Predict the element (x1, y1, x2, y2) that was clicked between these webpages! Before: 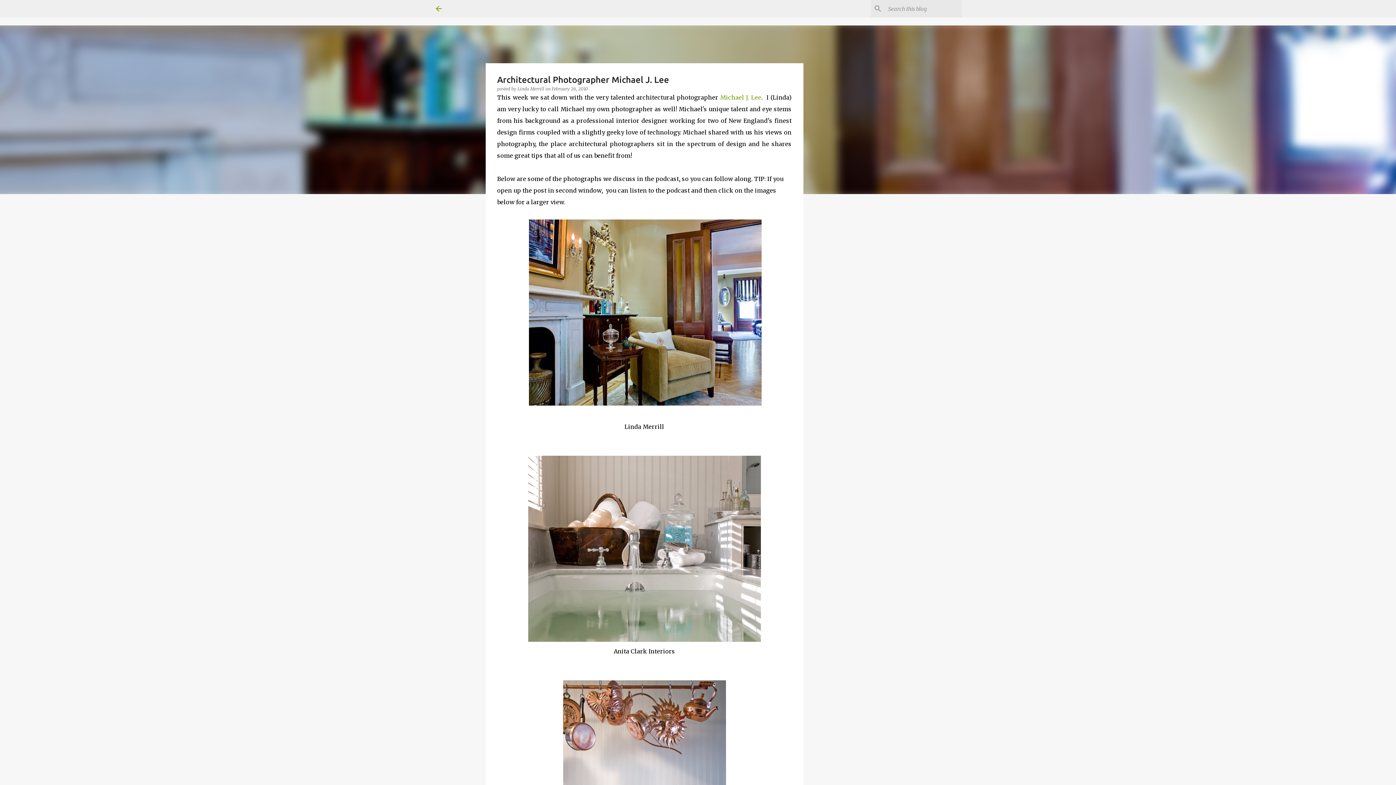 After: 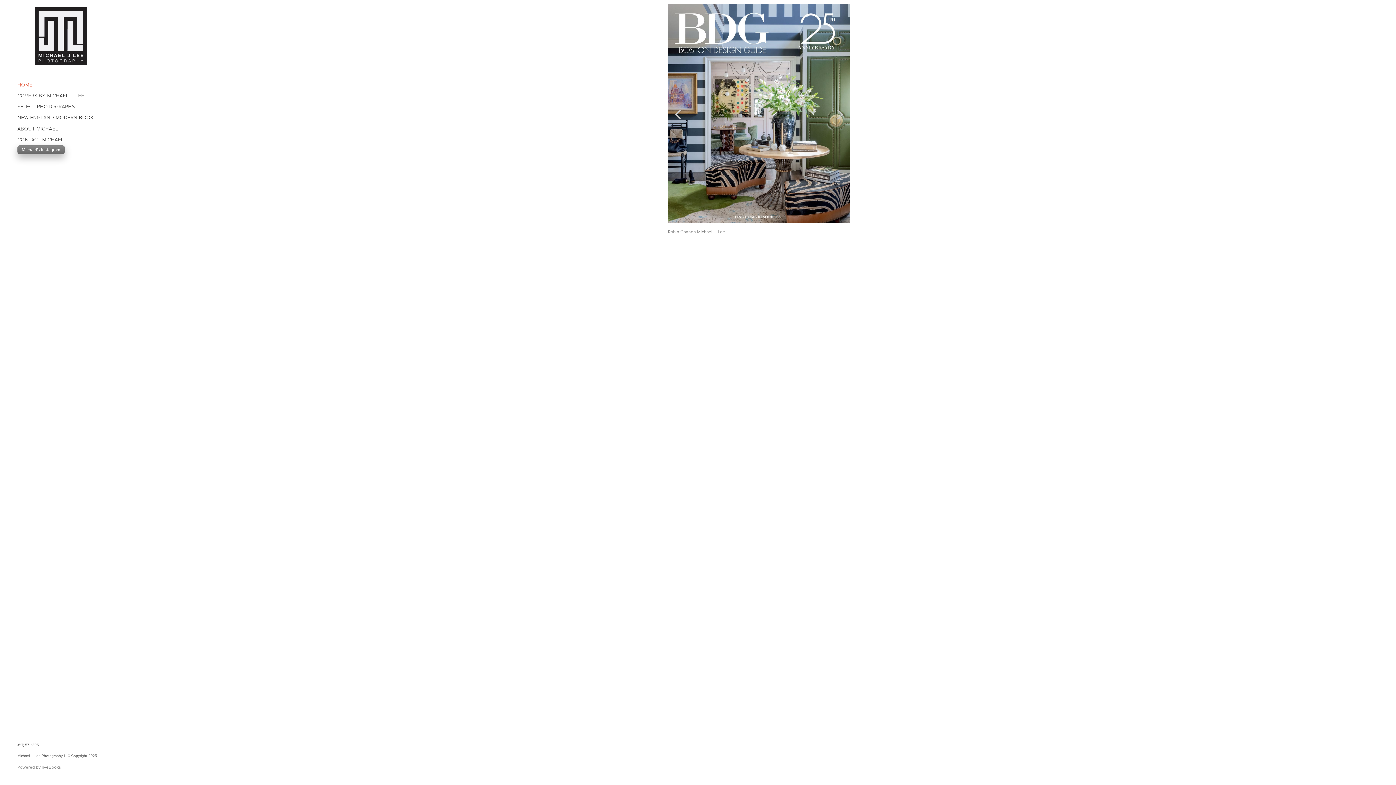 Action: bbox: (720, 93, 761, 101) label: Michael J. Lee